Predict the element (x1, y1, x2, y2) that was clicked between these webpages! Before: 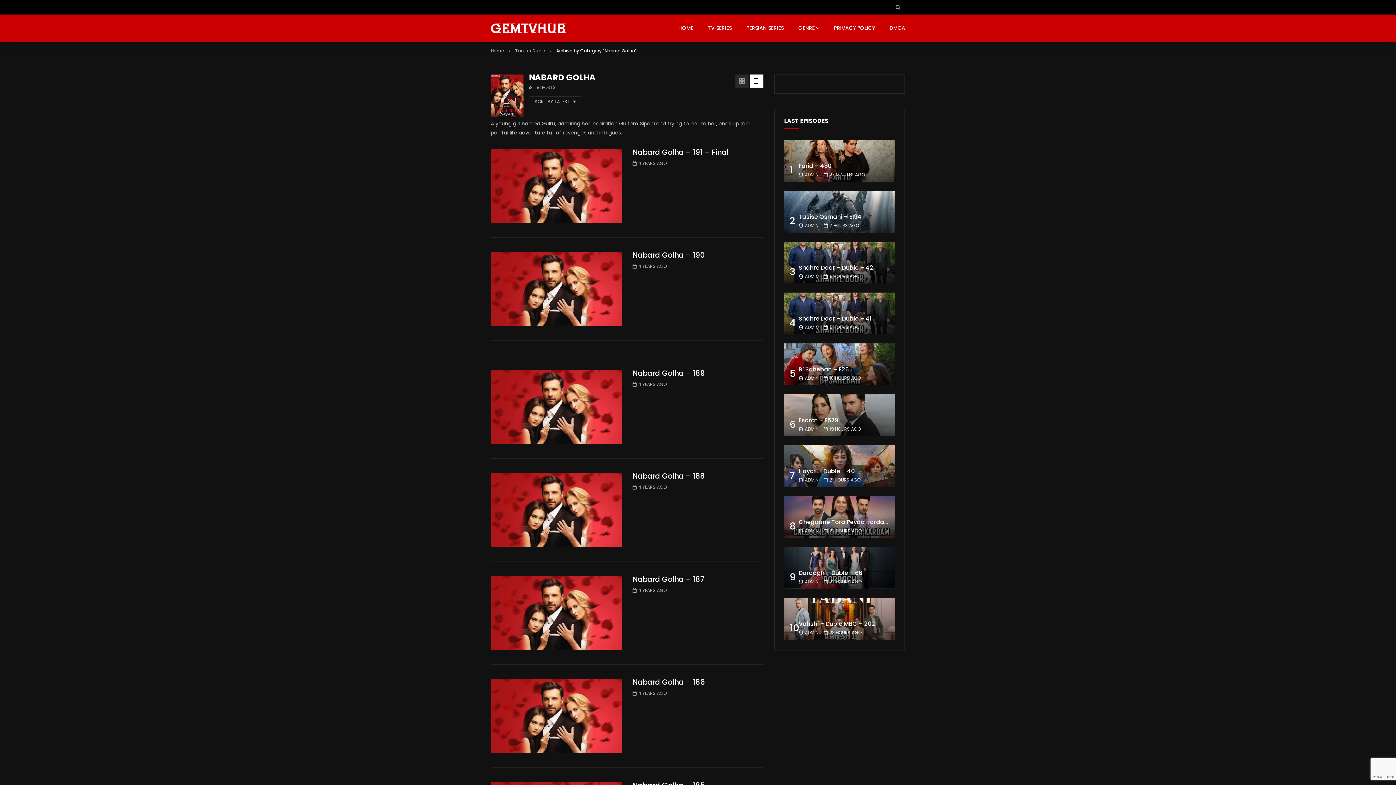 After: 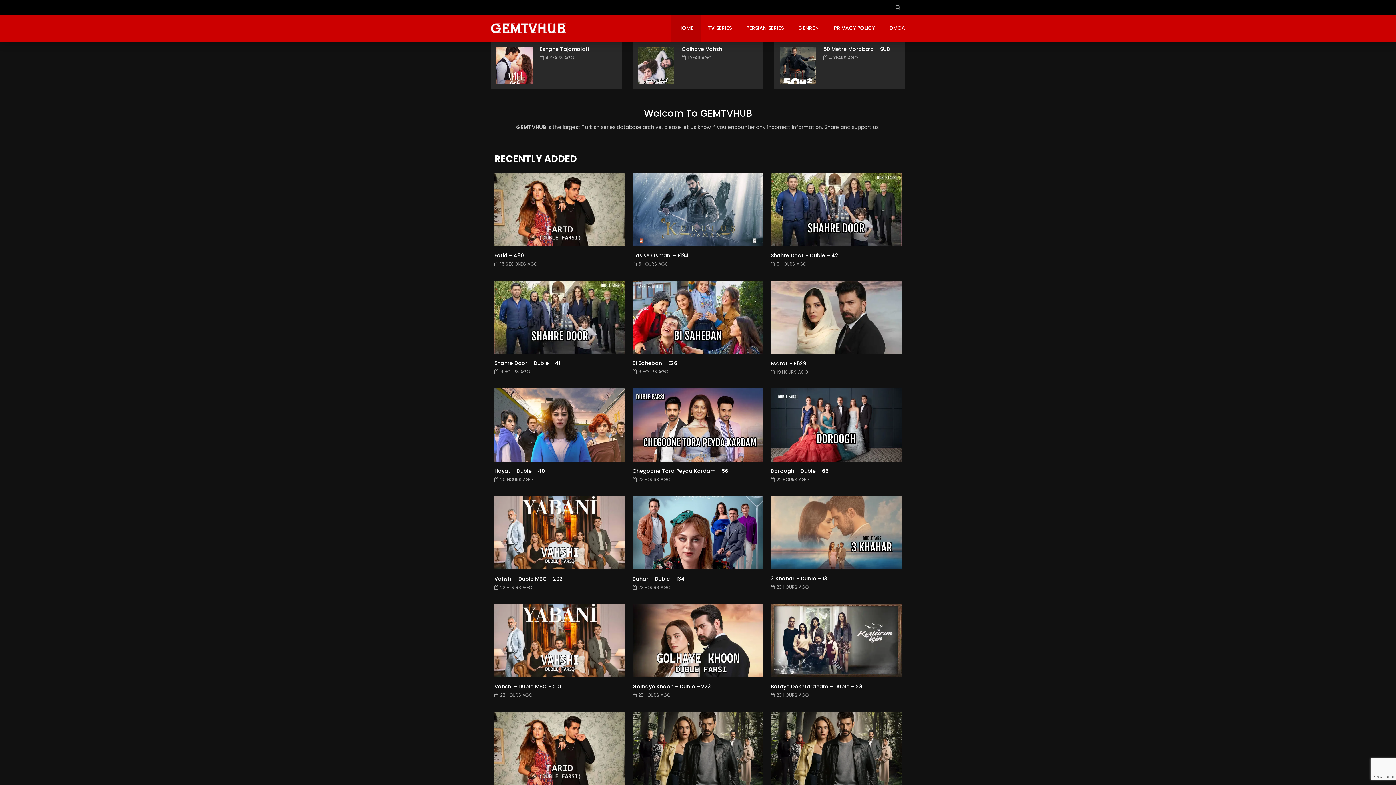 Action: bbox: (490, 22, 566, 33)